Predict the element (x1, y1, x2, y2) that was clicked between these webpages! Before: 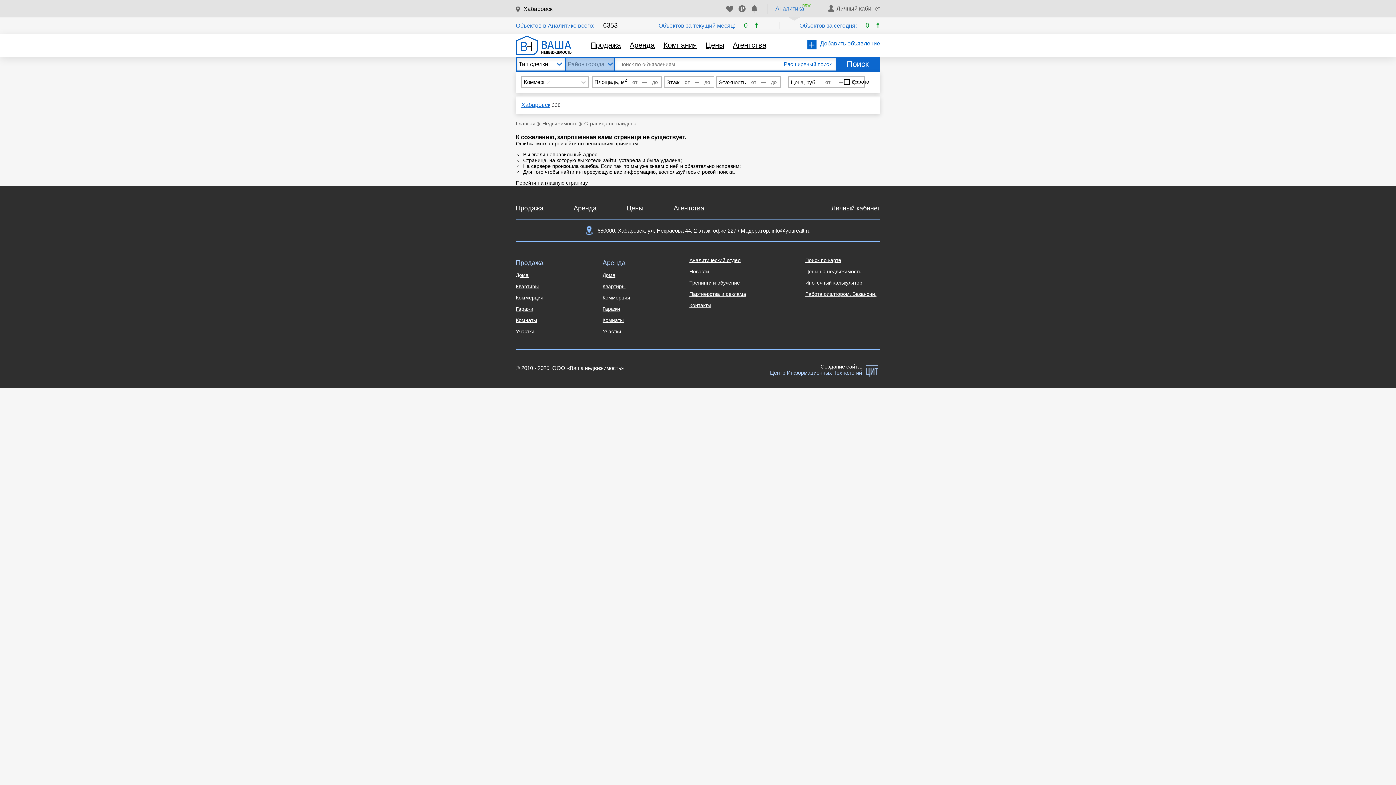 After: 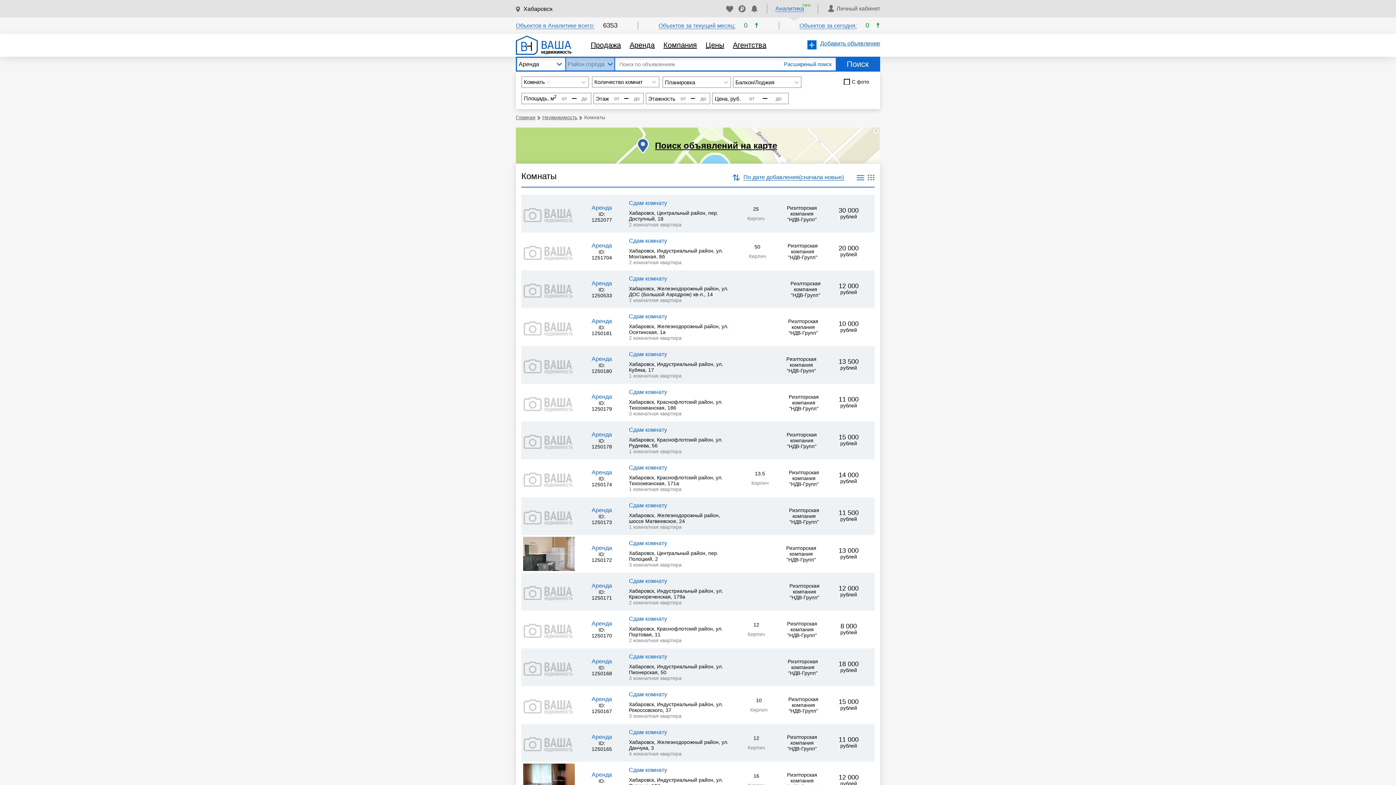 Action: bbox: (602, 317, 623, 323) label: Комнаты